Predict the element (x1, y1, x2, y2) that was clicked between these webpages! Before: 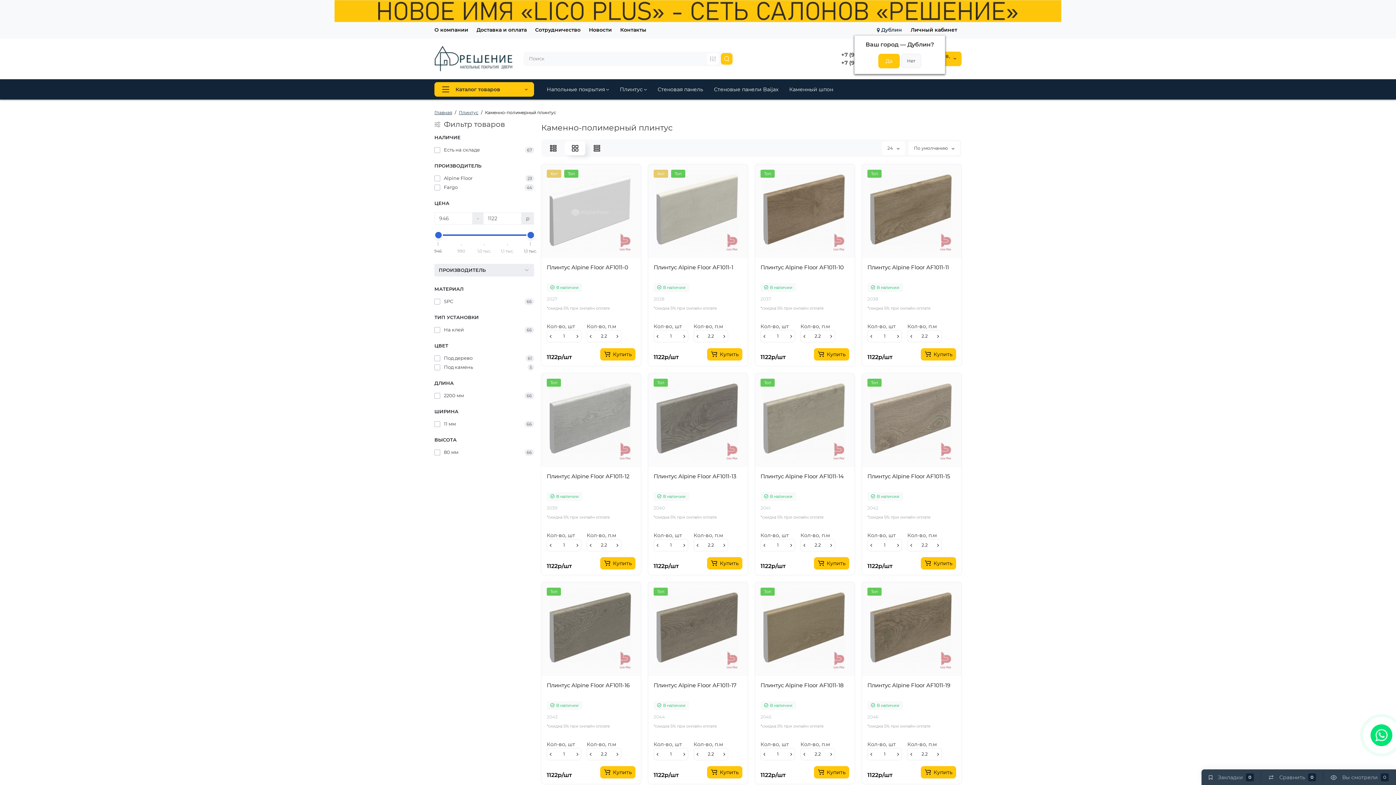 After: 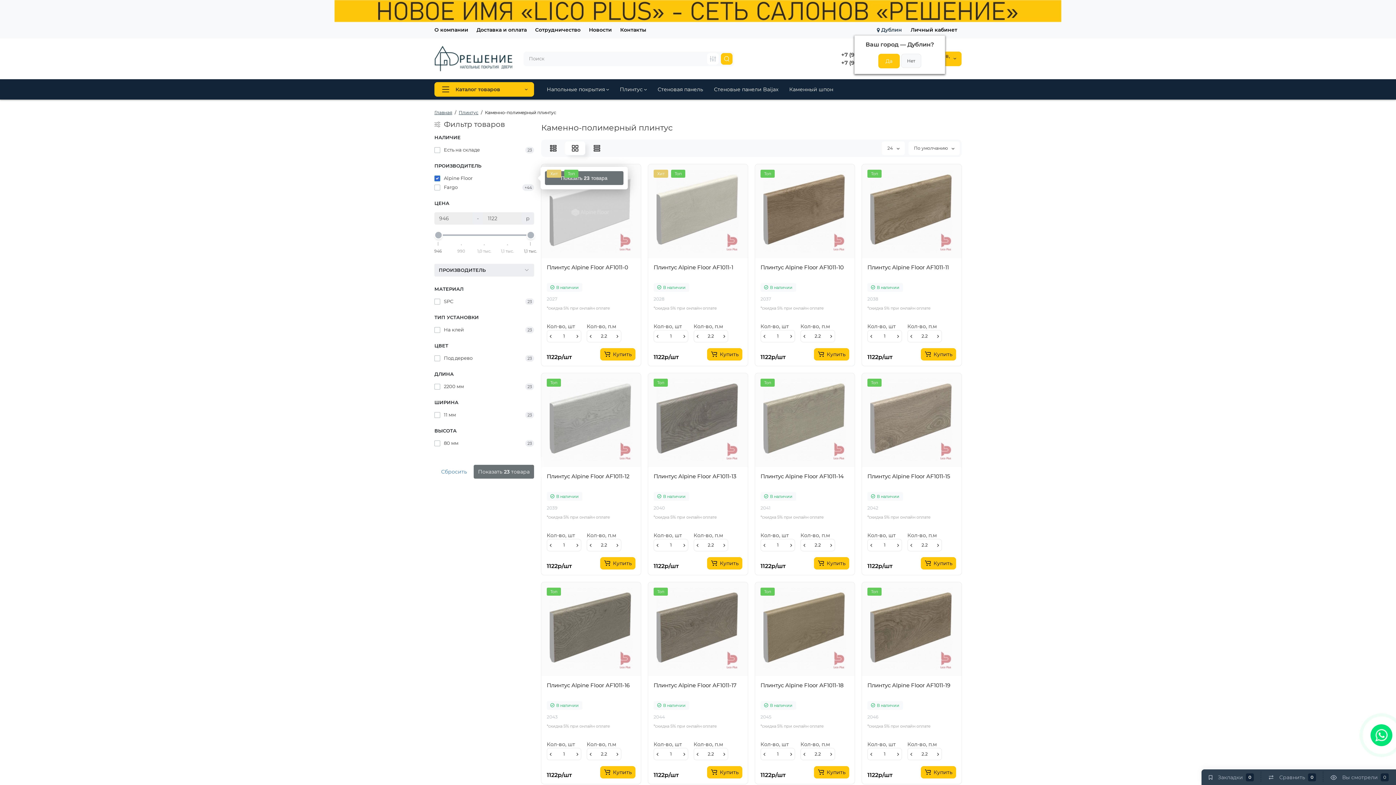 Action: label: Alpine Floor
23 bbox: (434, 174, 534, 181)